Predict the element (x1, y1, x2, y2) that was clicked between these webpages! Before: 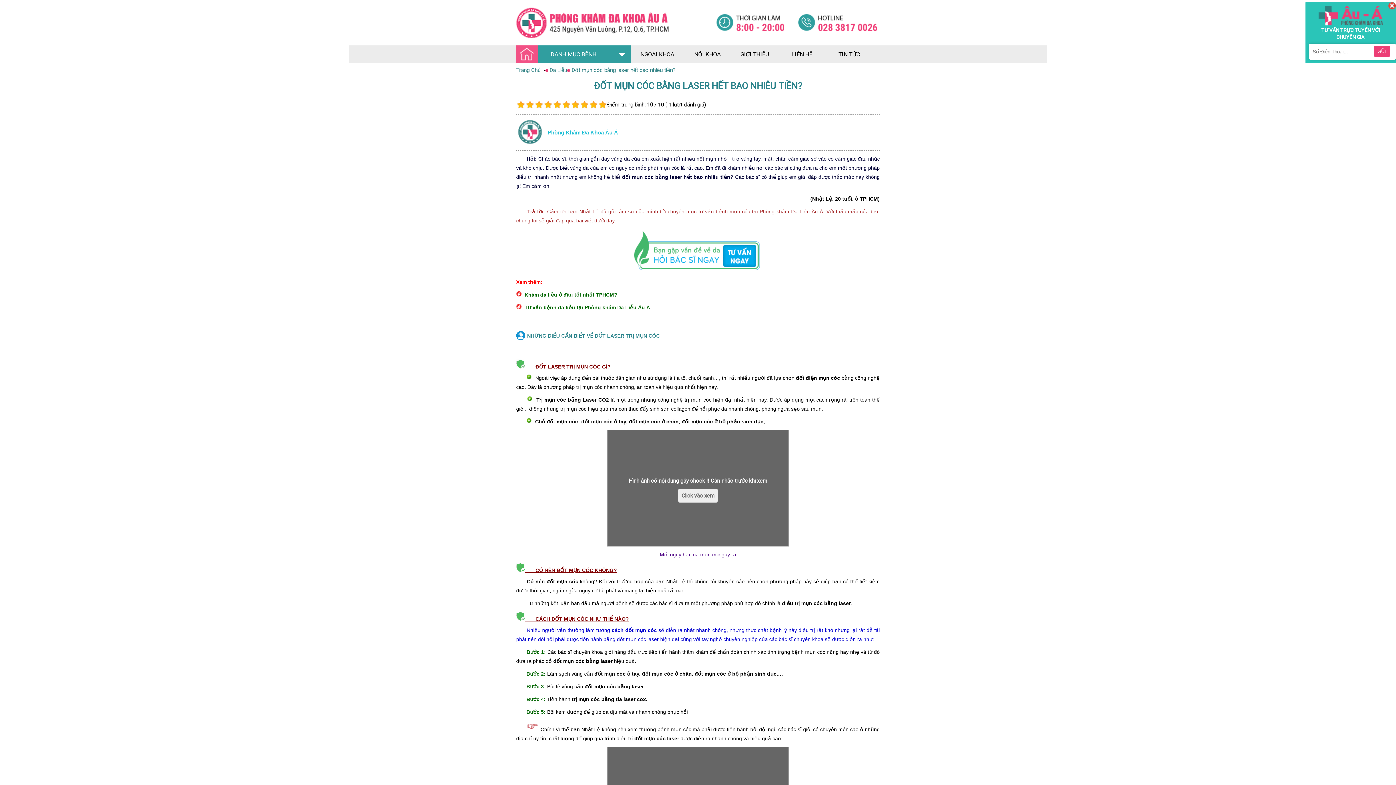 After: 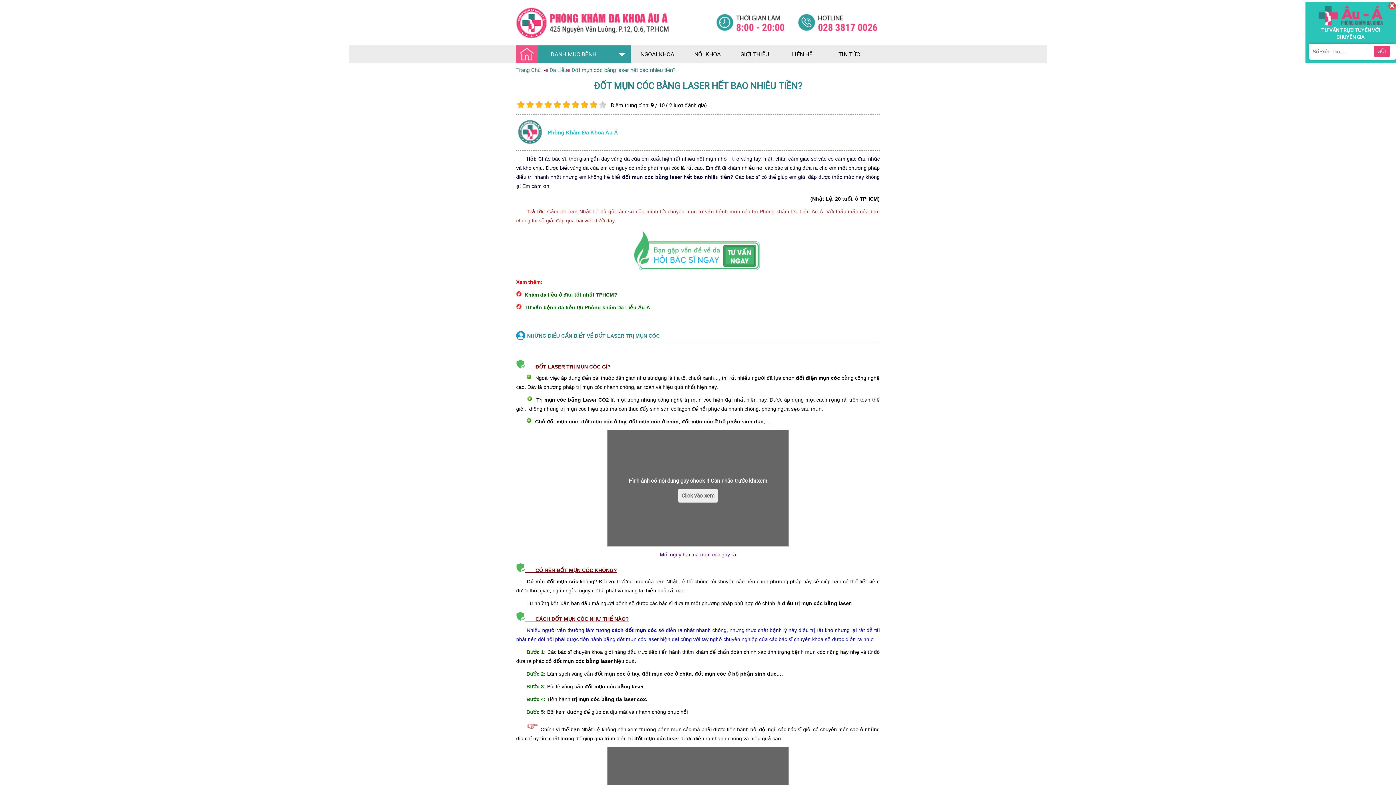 Action: label: 8 bbox: (580, 100, 589, 109)